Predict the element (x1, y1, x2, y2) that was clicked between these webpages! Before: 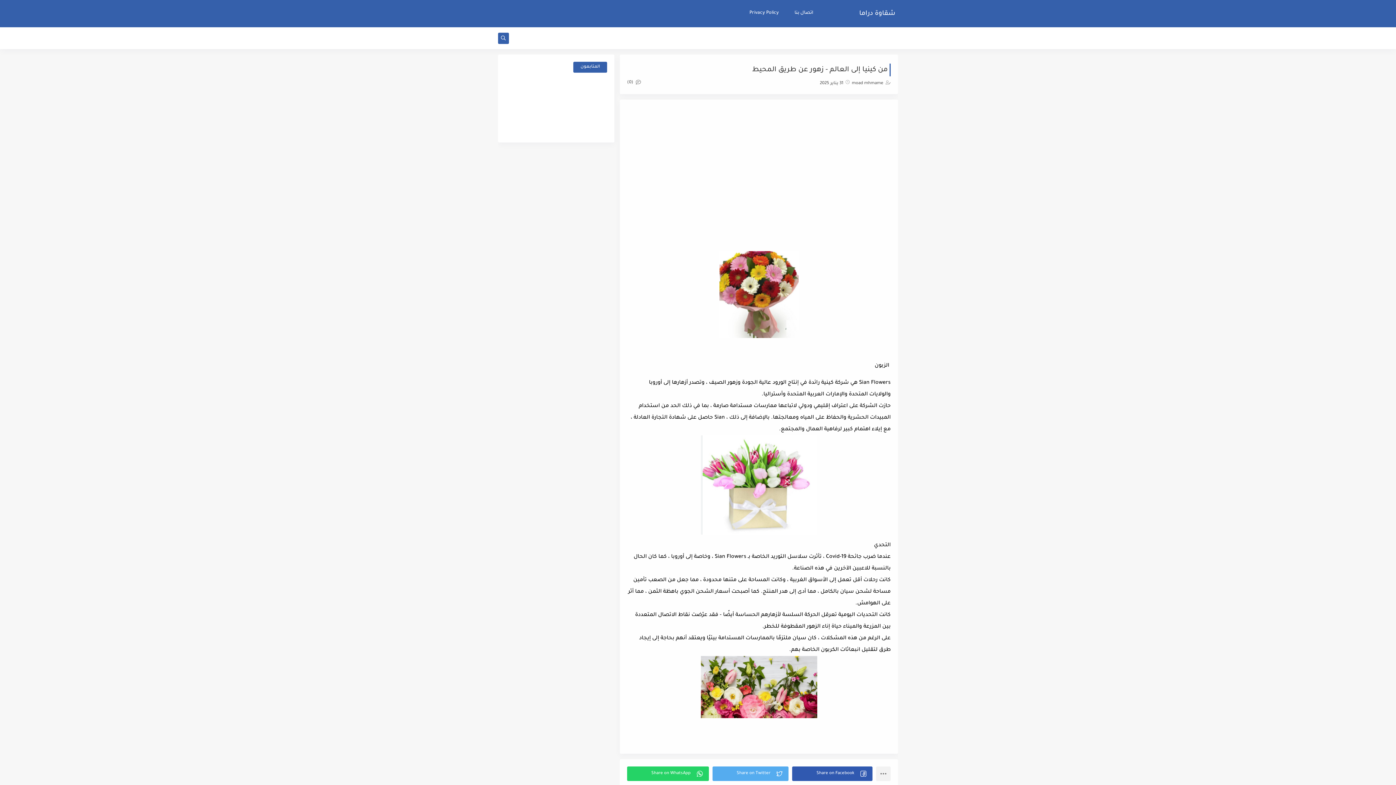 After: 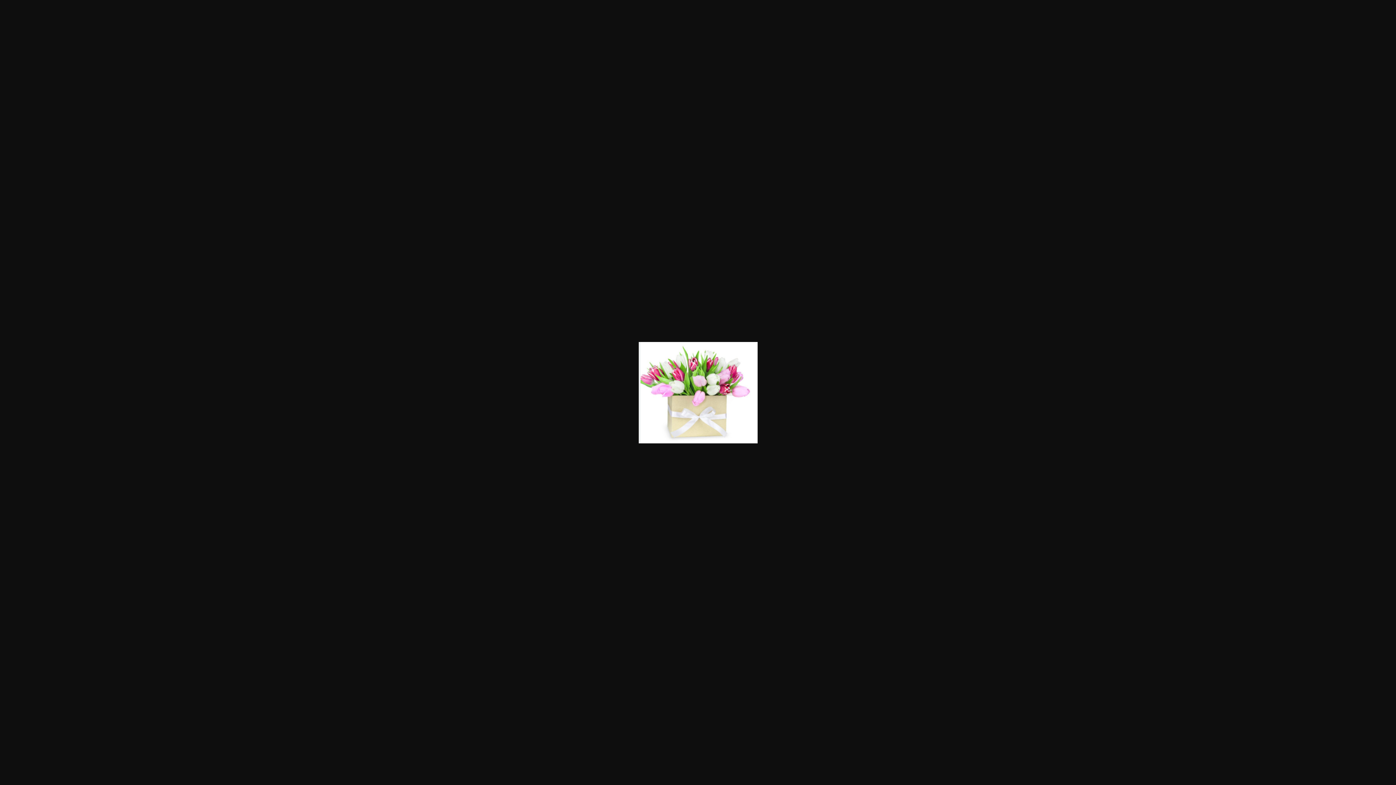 Action: bbox: (700, 531, 817, 537)